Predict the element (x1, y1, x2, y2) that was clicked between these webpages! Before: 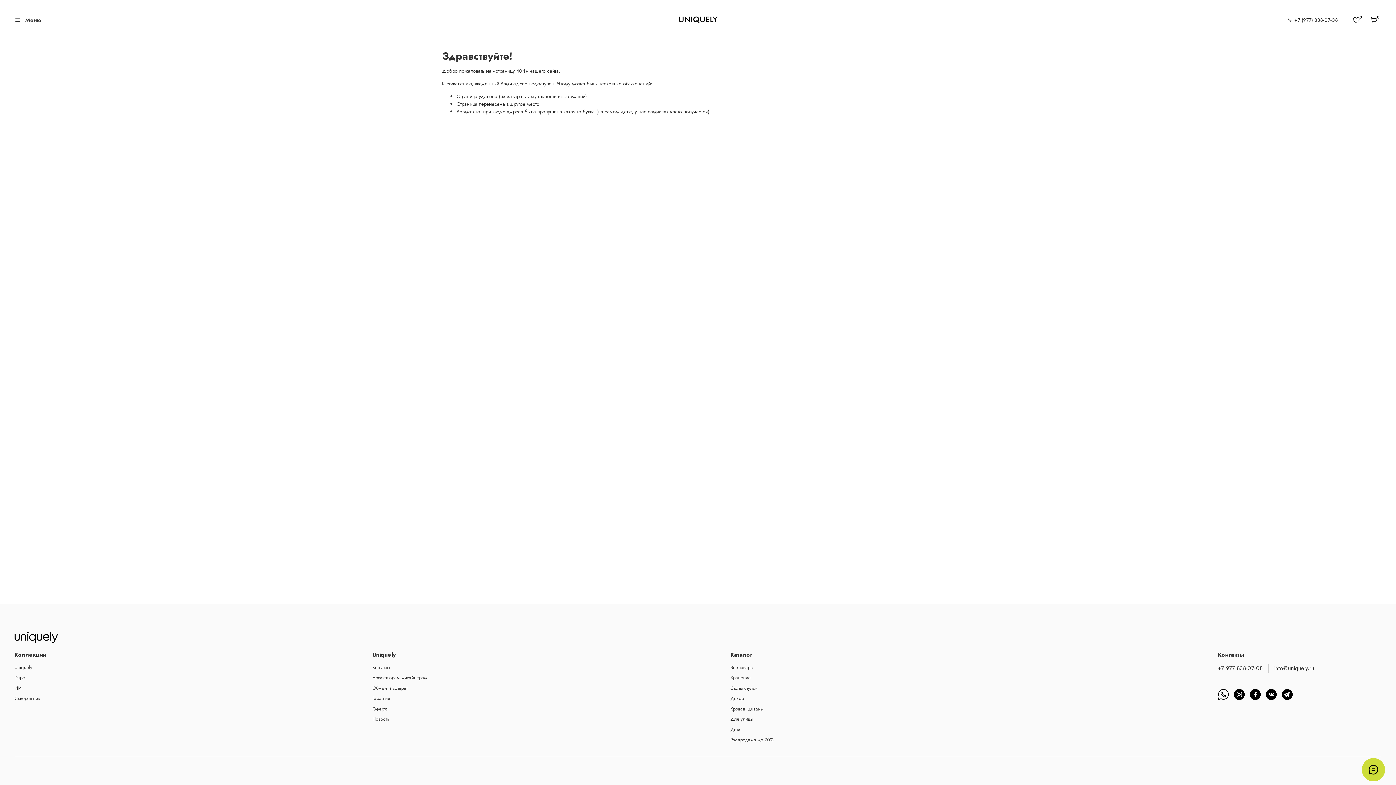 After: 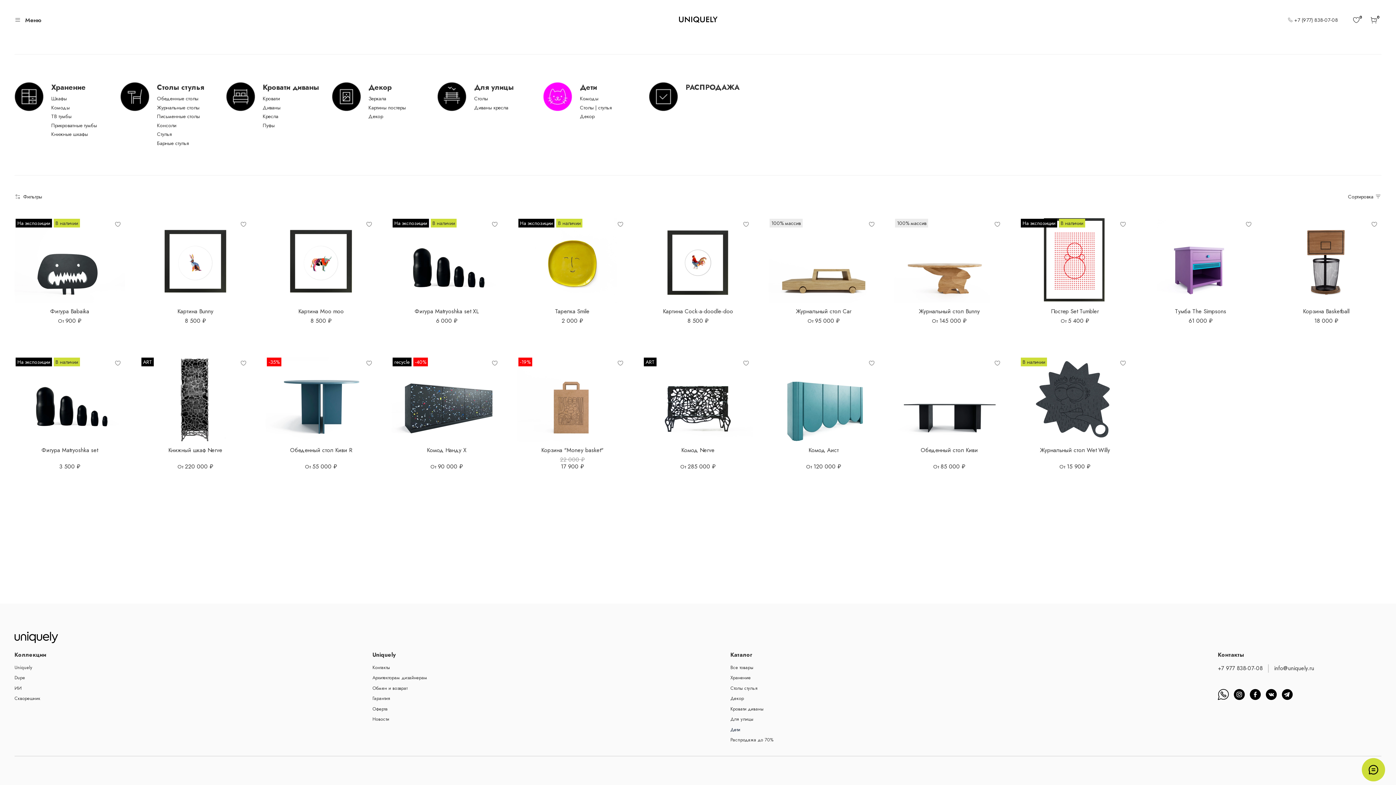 Action: label: Дети bbox: (730, 726, 1088, 733)